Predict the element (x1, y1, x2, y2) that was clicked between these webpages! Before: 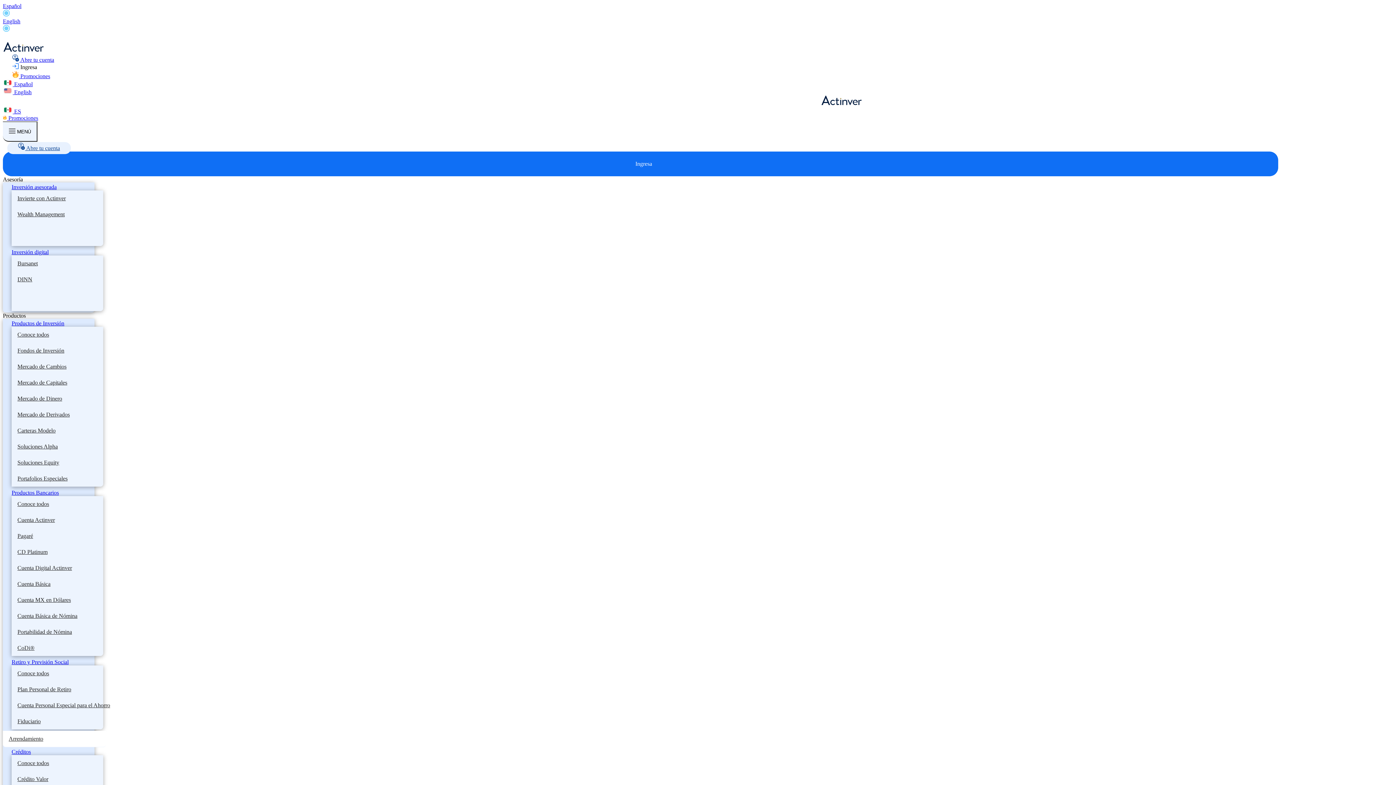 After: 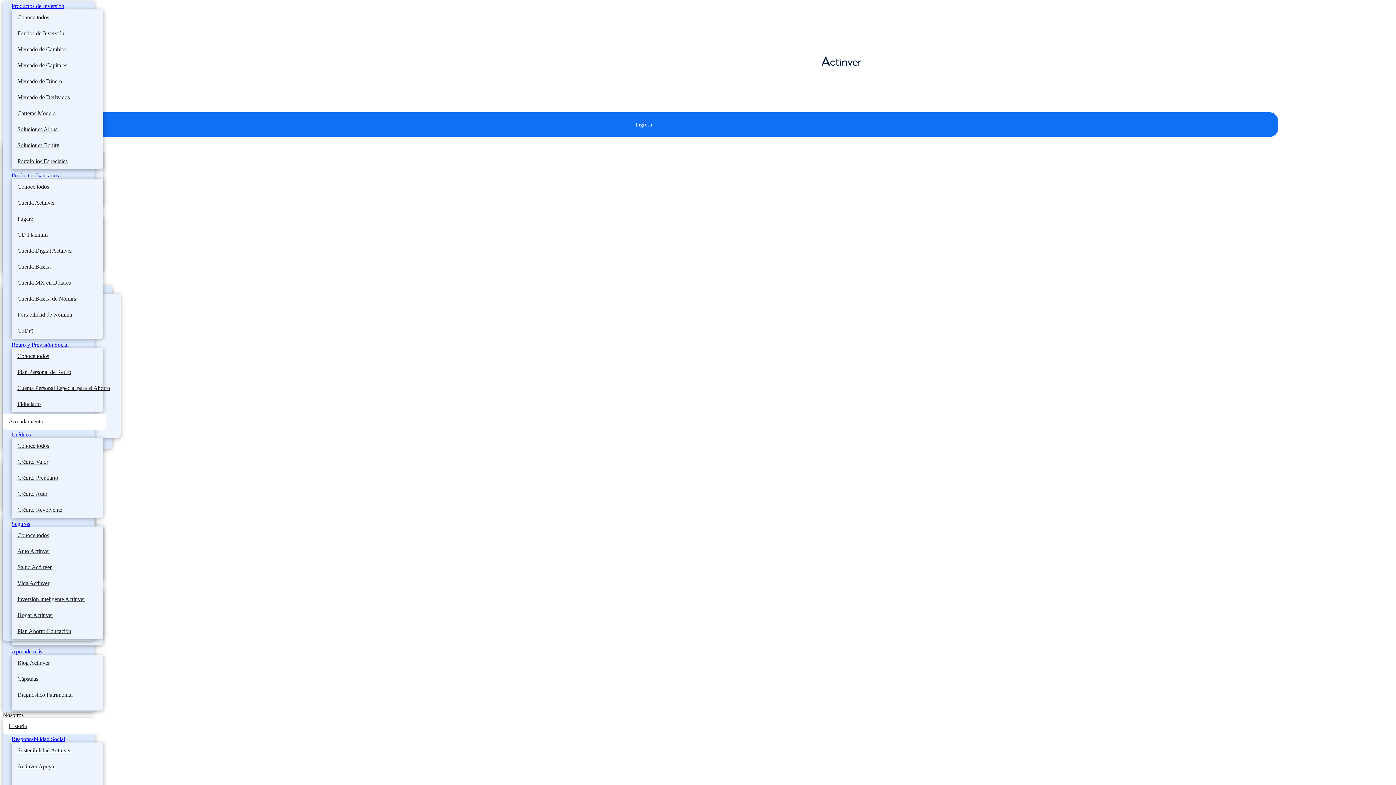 Action: bbox: (2, 312, 25, 318) label: Productos